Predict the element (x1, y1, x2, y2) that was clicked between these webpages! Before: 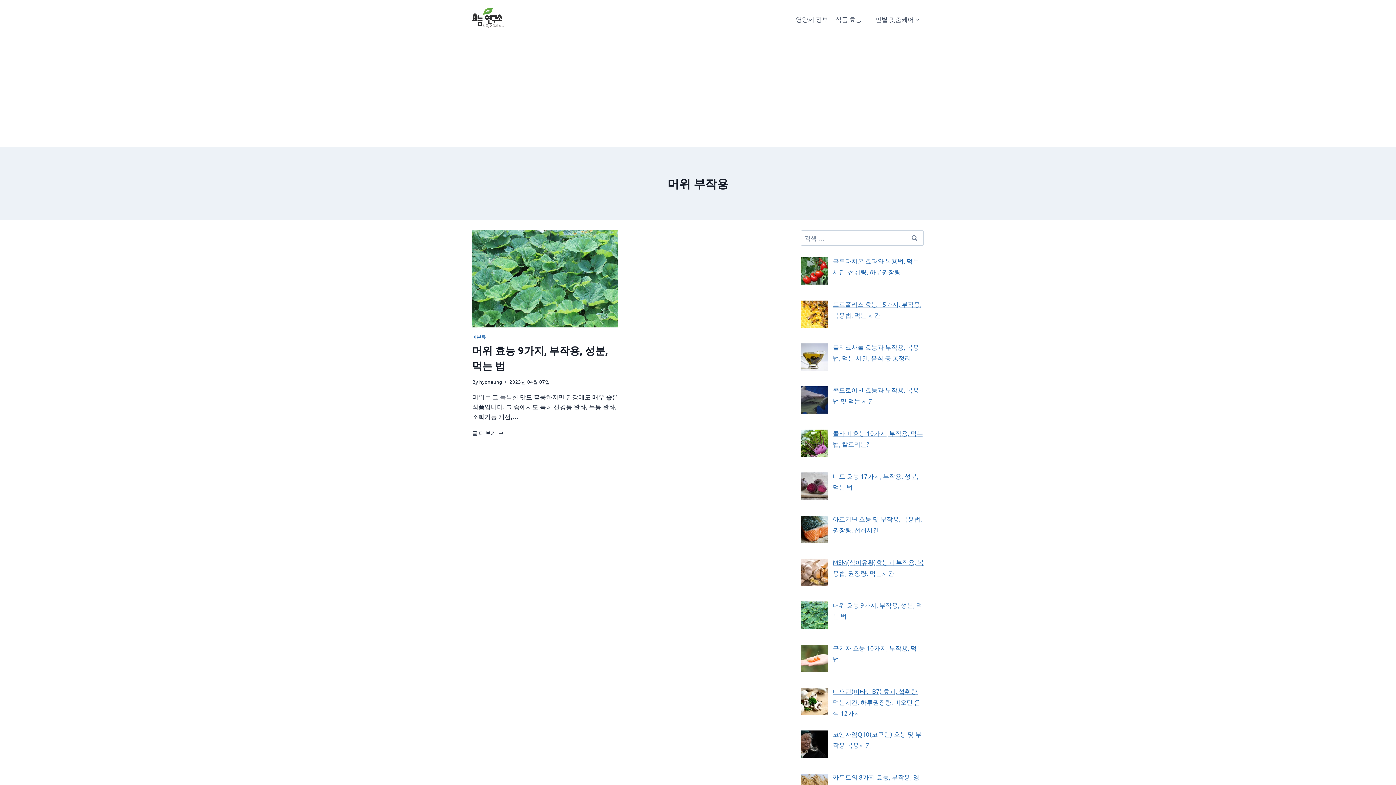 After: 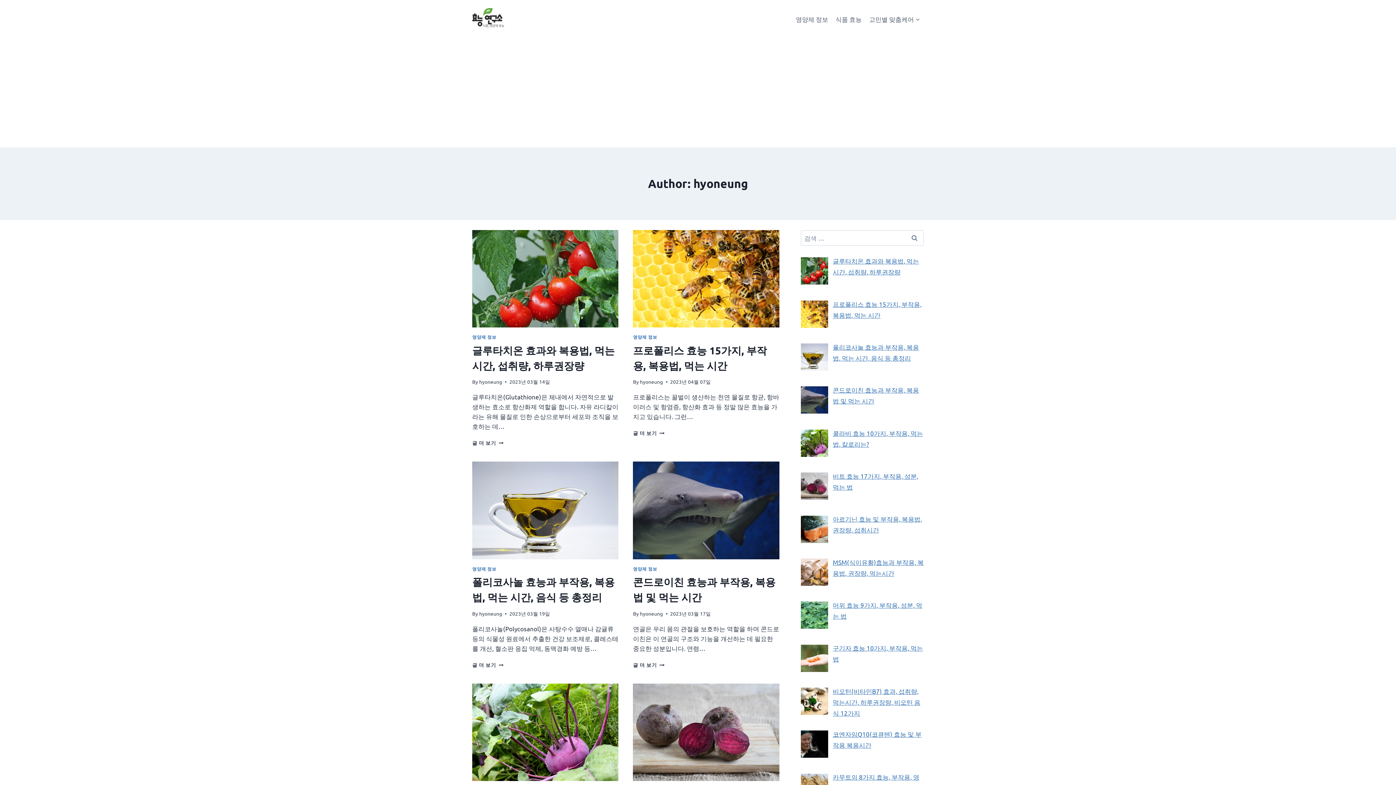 Action: bbox: (479, 378, 502, 385) label: hyoneung